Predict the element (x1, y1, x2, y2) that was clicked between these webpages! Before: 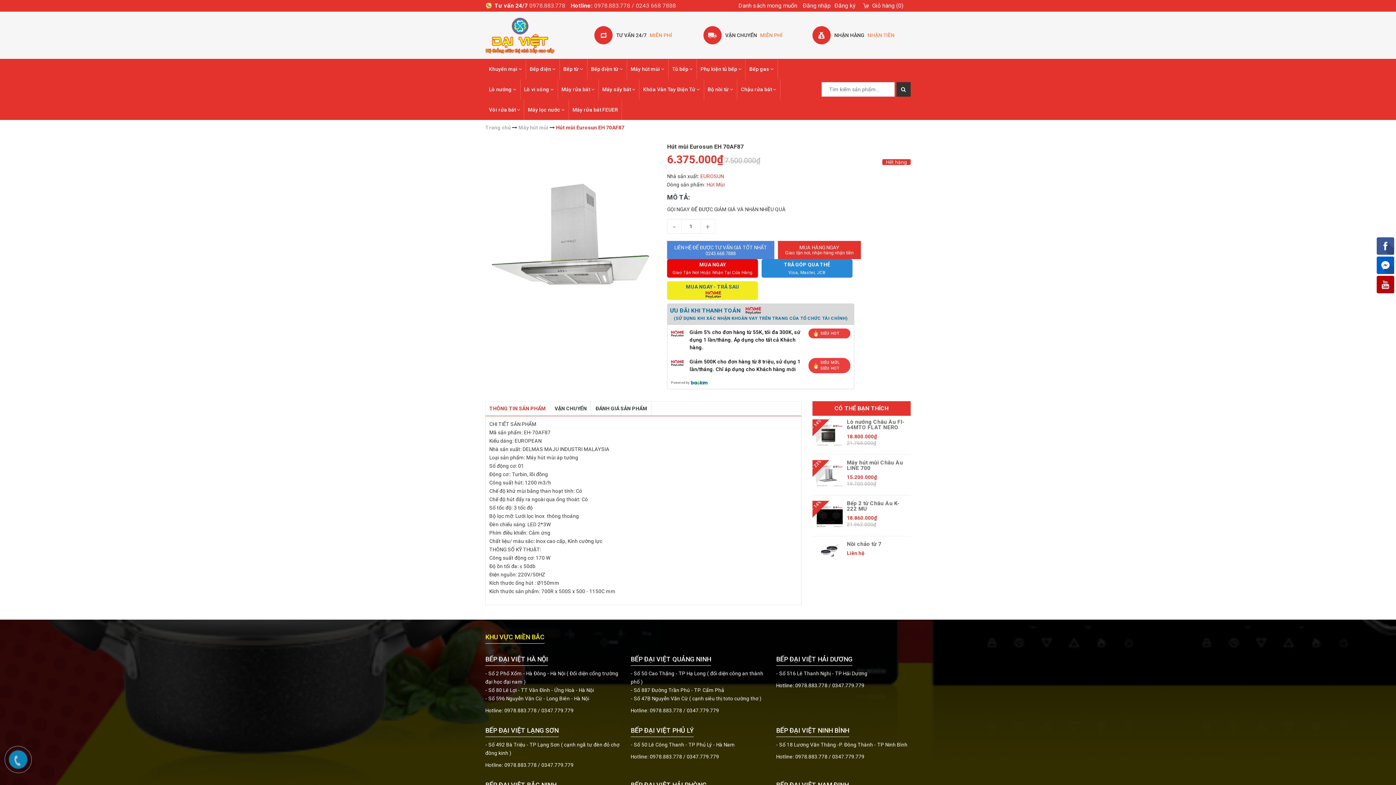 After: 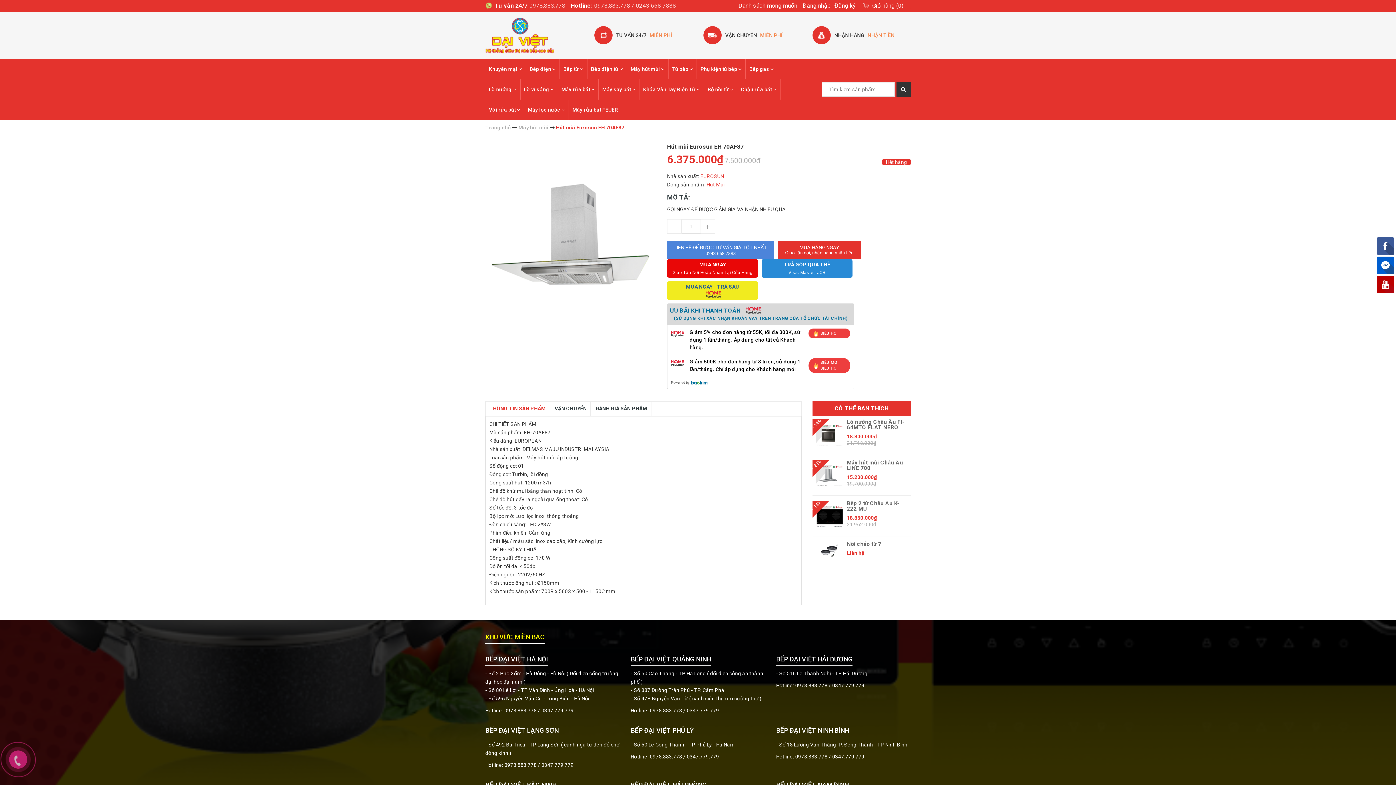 Action: bbox: (0, 741, 43, 785)